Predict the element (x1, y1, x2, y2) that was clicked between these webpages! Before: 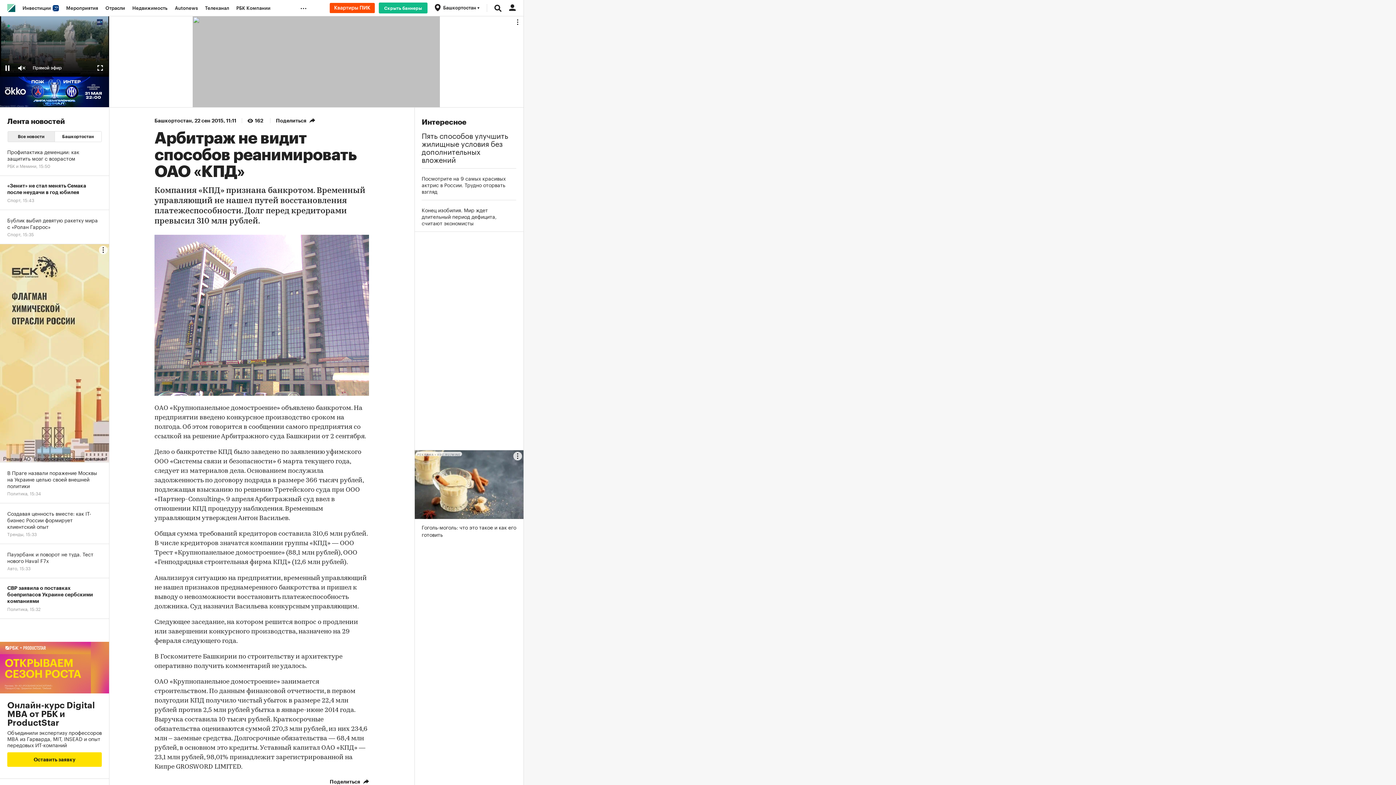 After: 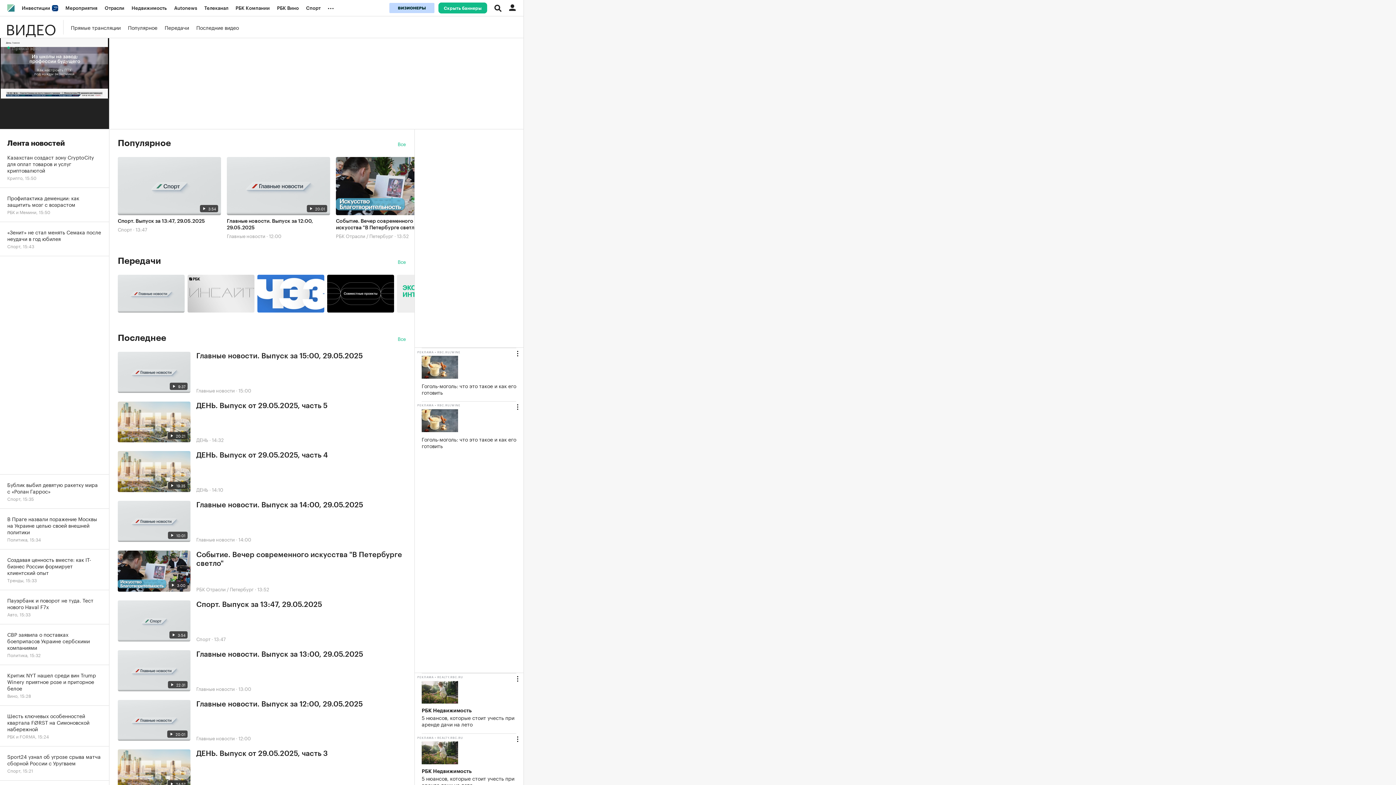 Action: label: Телеканал bbox: (201, 0, 232, 16)